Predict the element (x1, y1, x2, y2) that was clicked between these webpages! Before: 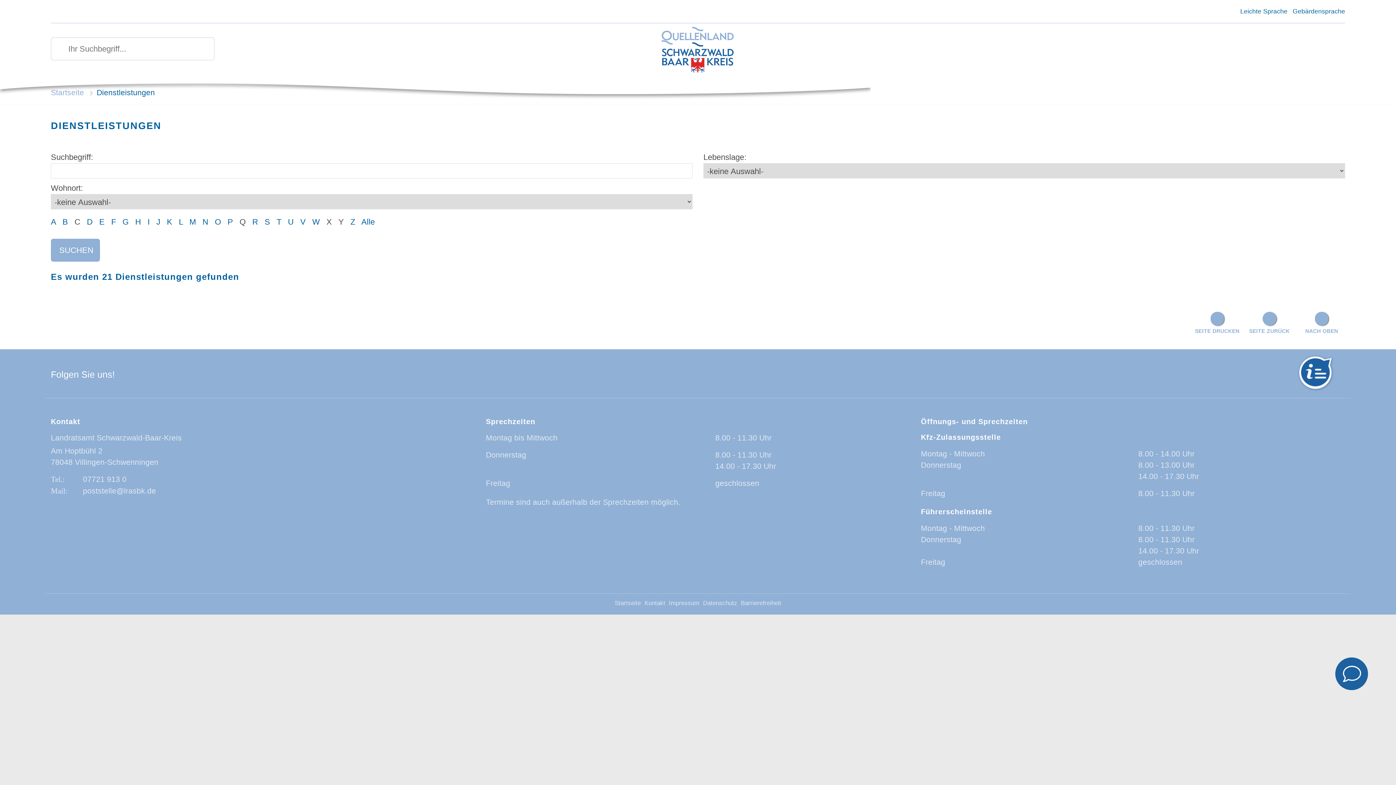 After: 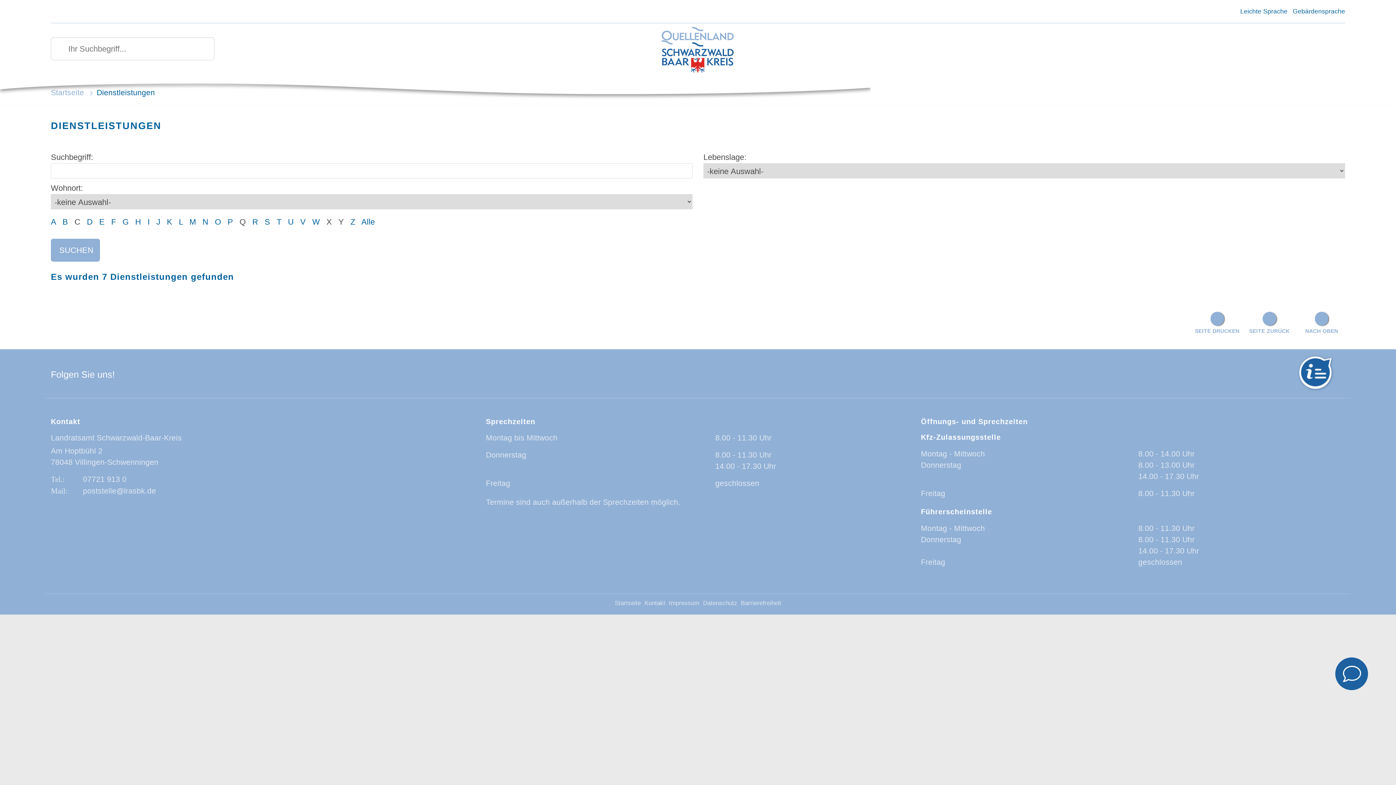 Action: bbox: (202, 217, 208, 226) label: N